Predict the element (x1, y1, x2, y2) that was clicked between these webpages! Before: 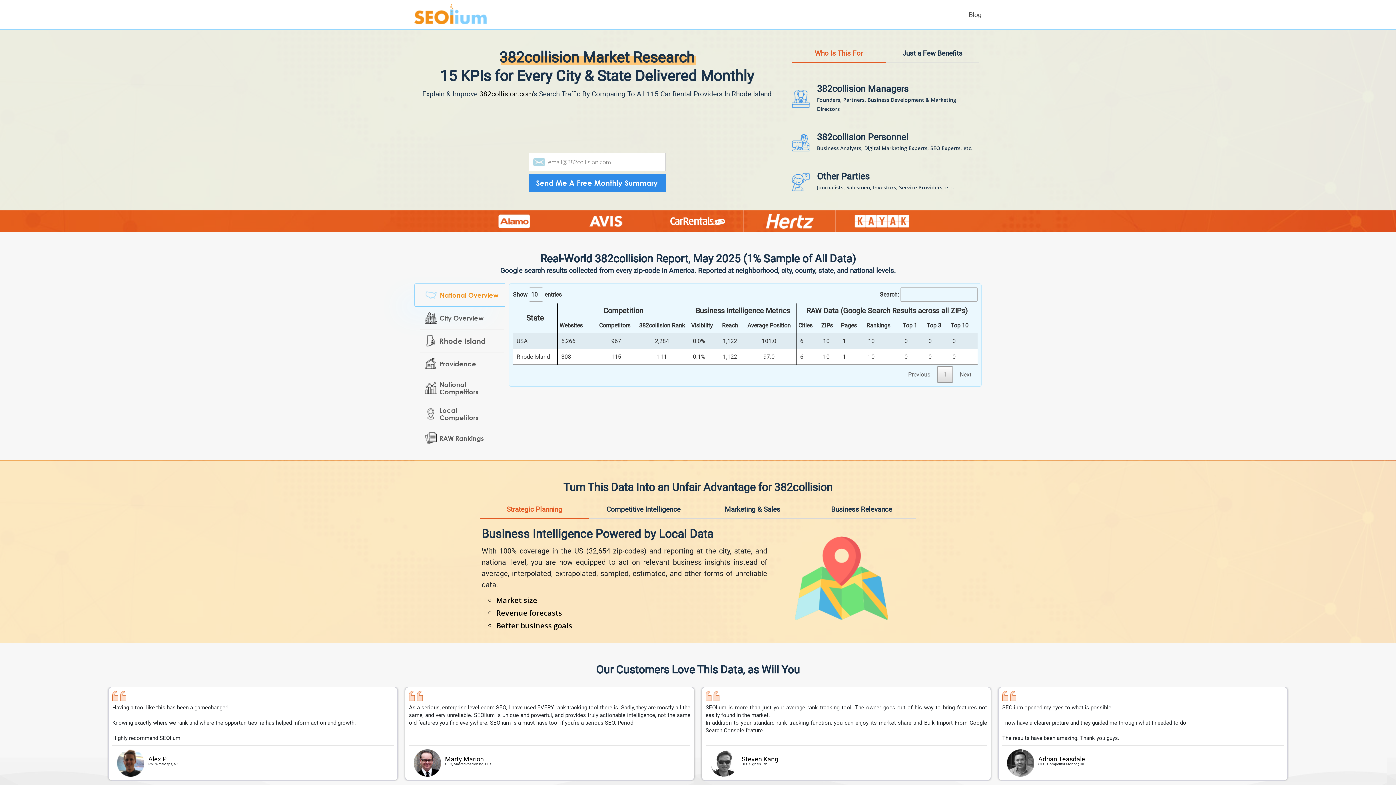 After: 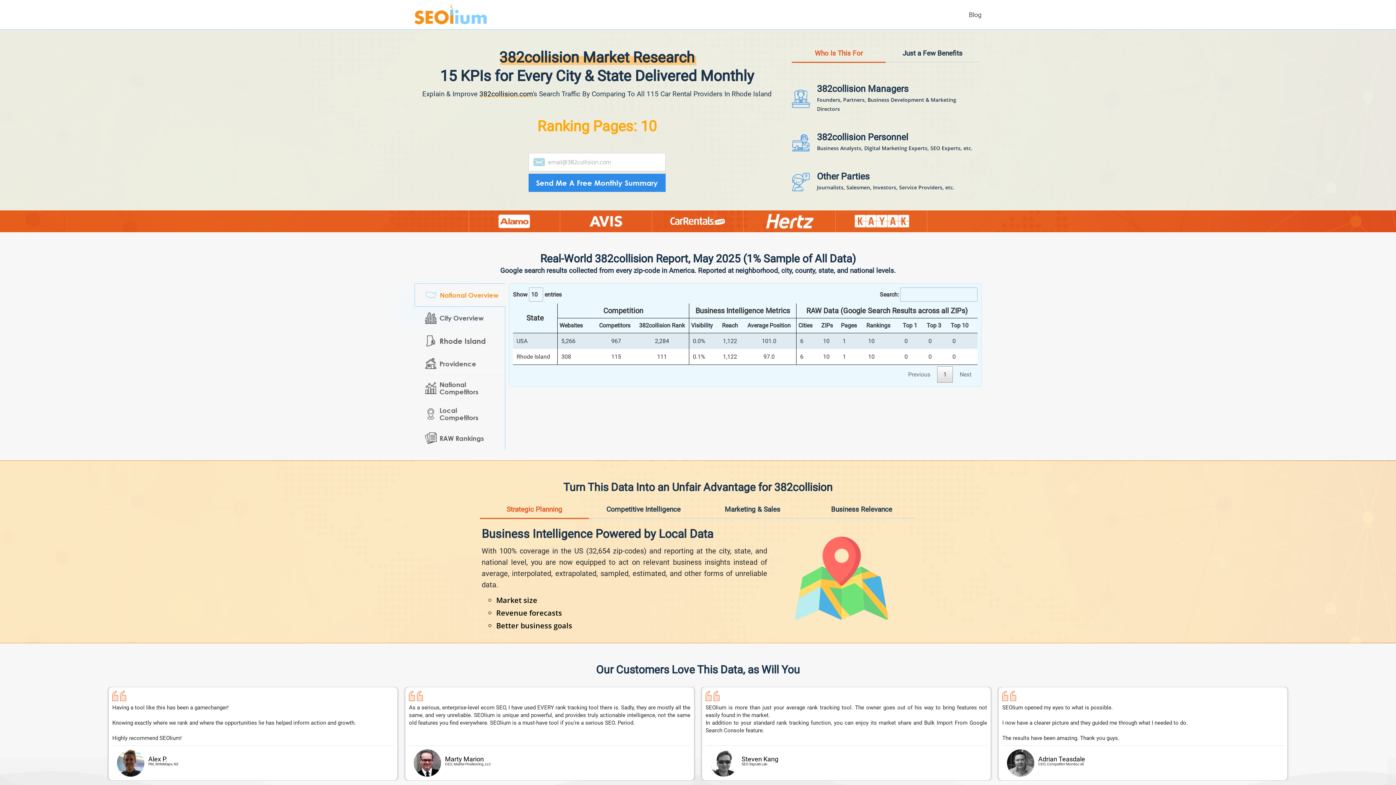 Action: bbox: (902, 366, 936, 382) label: Previous